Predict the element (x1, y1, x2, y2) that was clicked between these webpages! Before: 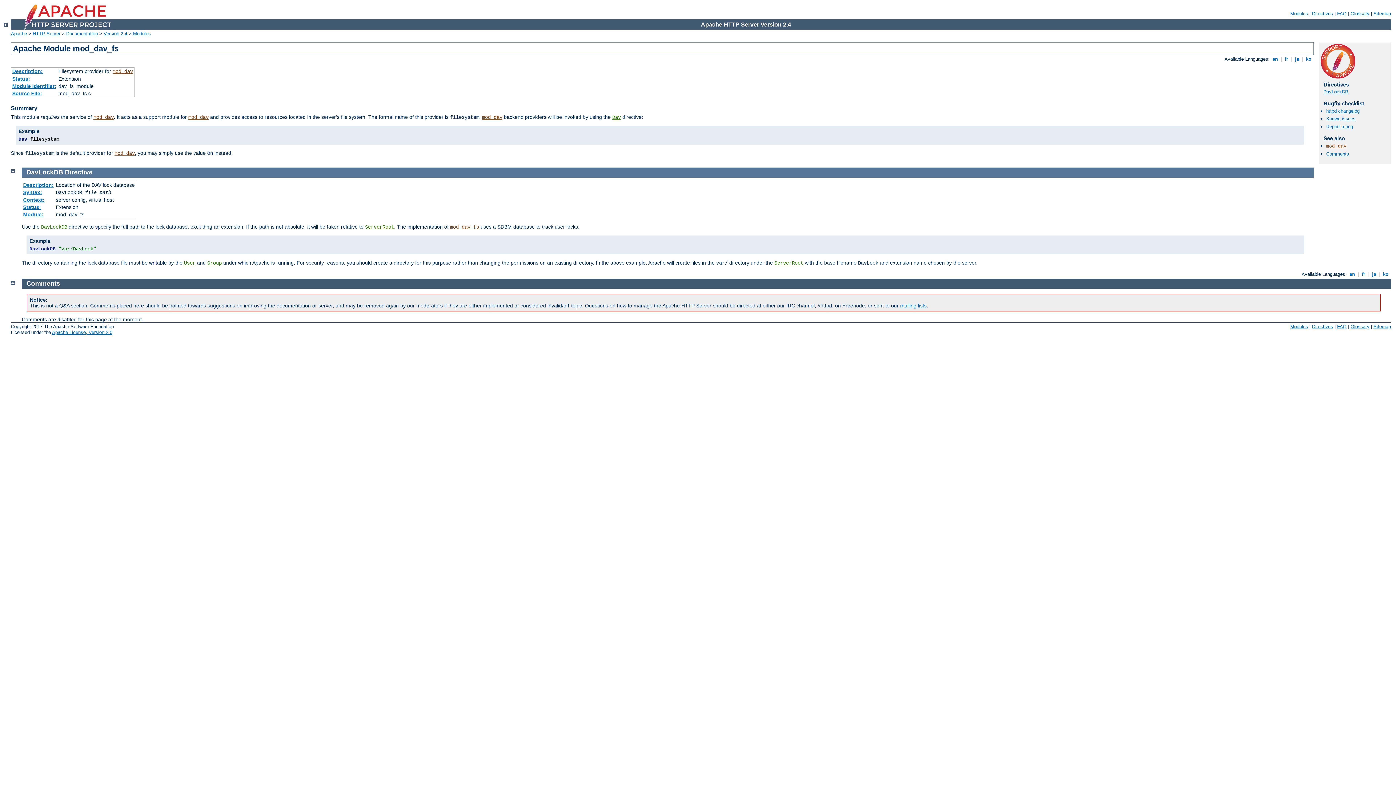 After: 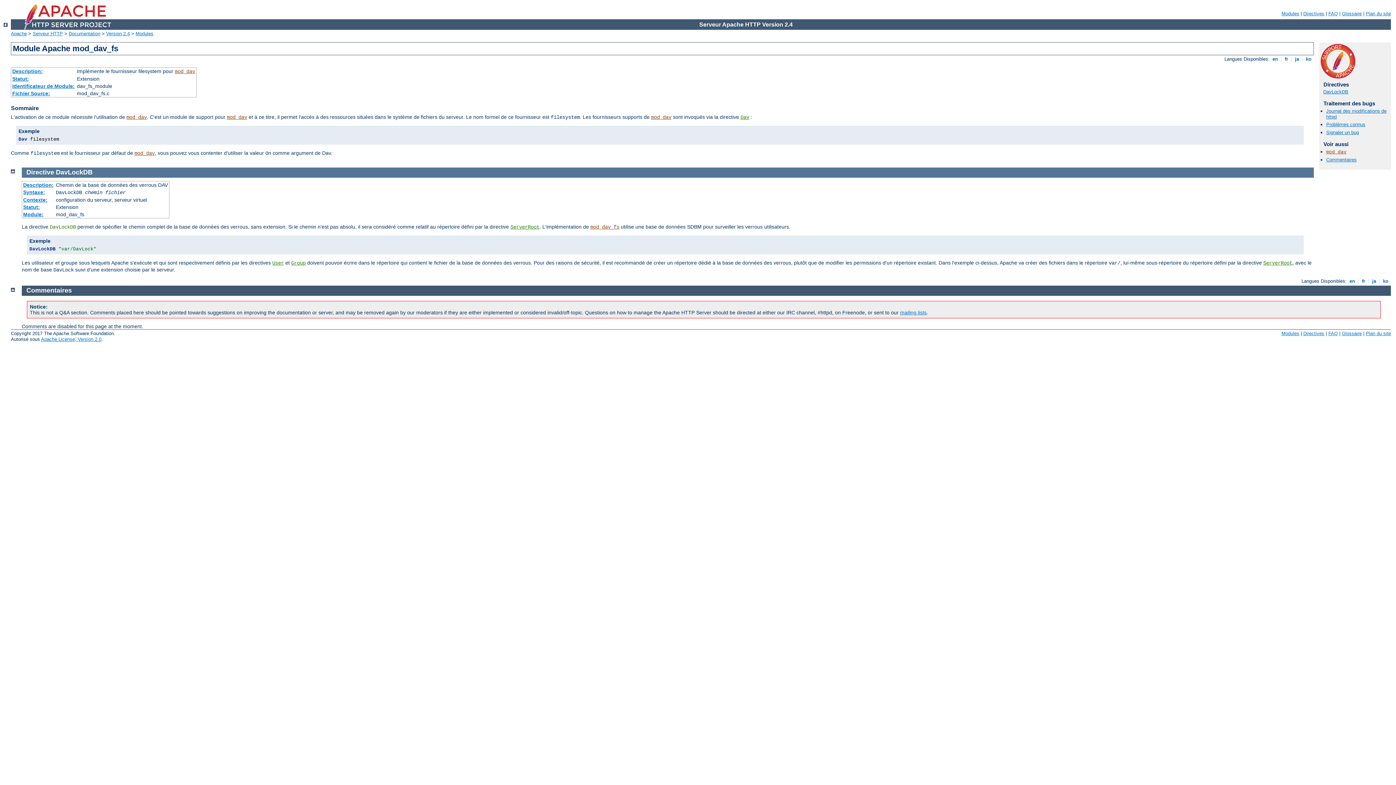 Action: bbox: (1283, 56, 1289, 61) label:  fr 